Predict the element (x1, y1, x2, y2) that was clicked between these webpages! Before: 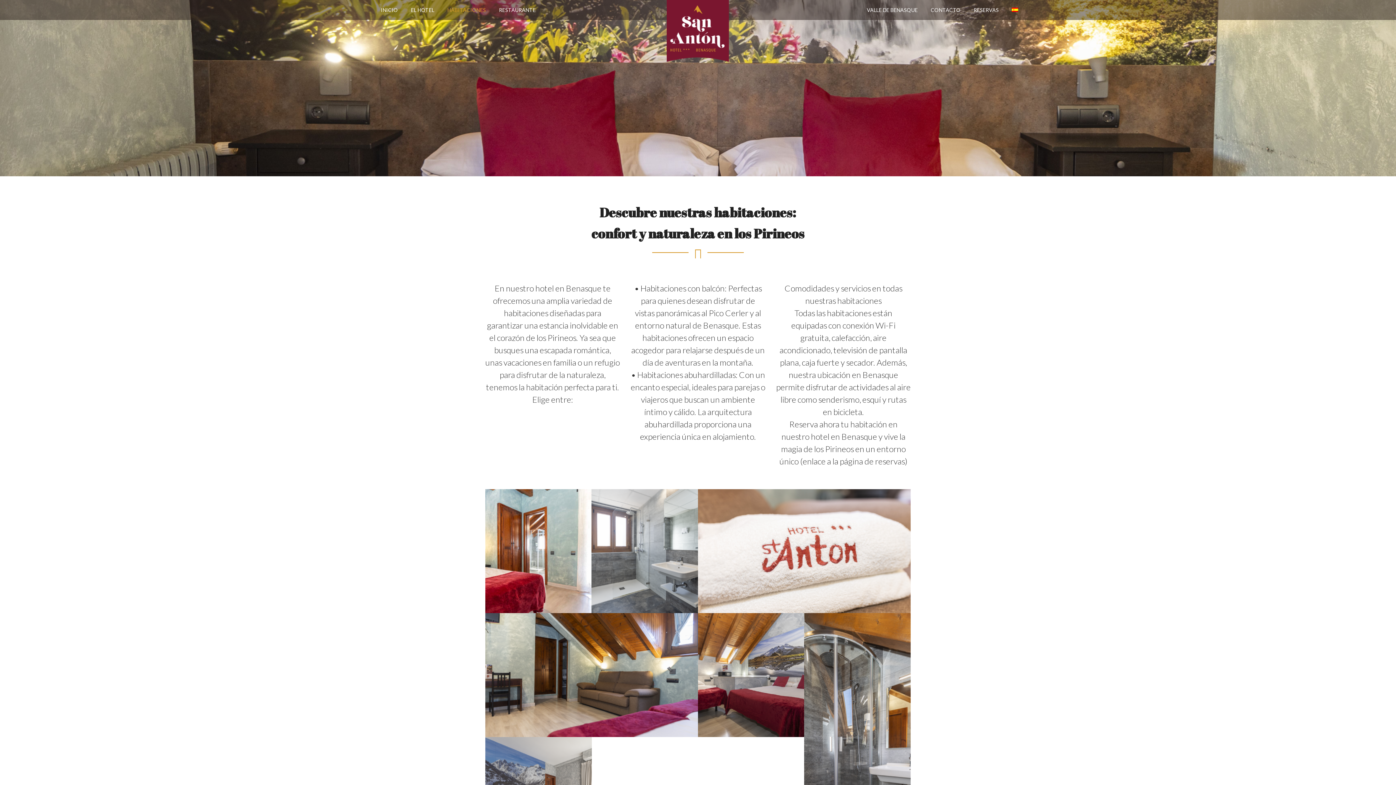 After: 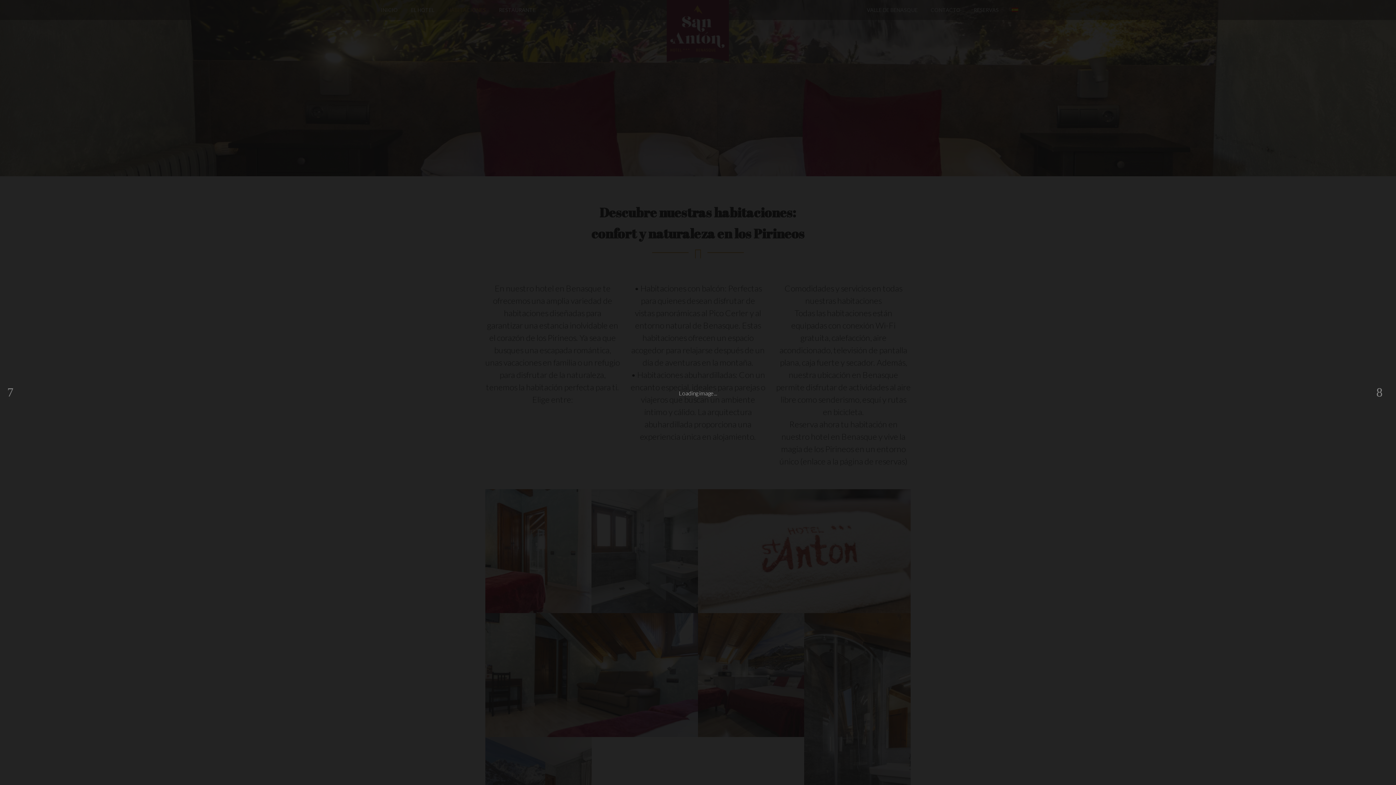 Action: bbox: (698, 489, 910, 613)